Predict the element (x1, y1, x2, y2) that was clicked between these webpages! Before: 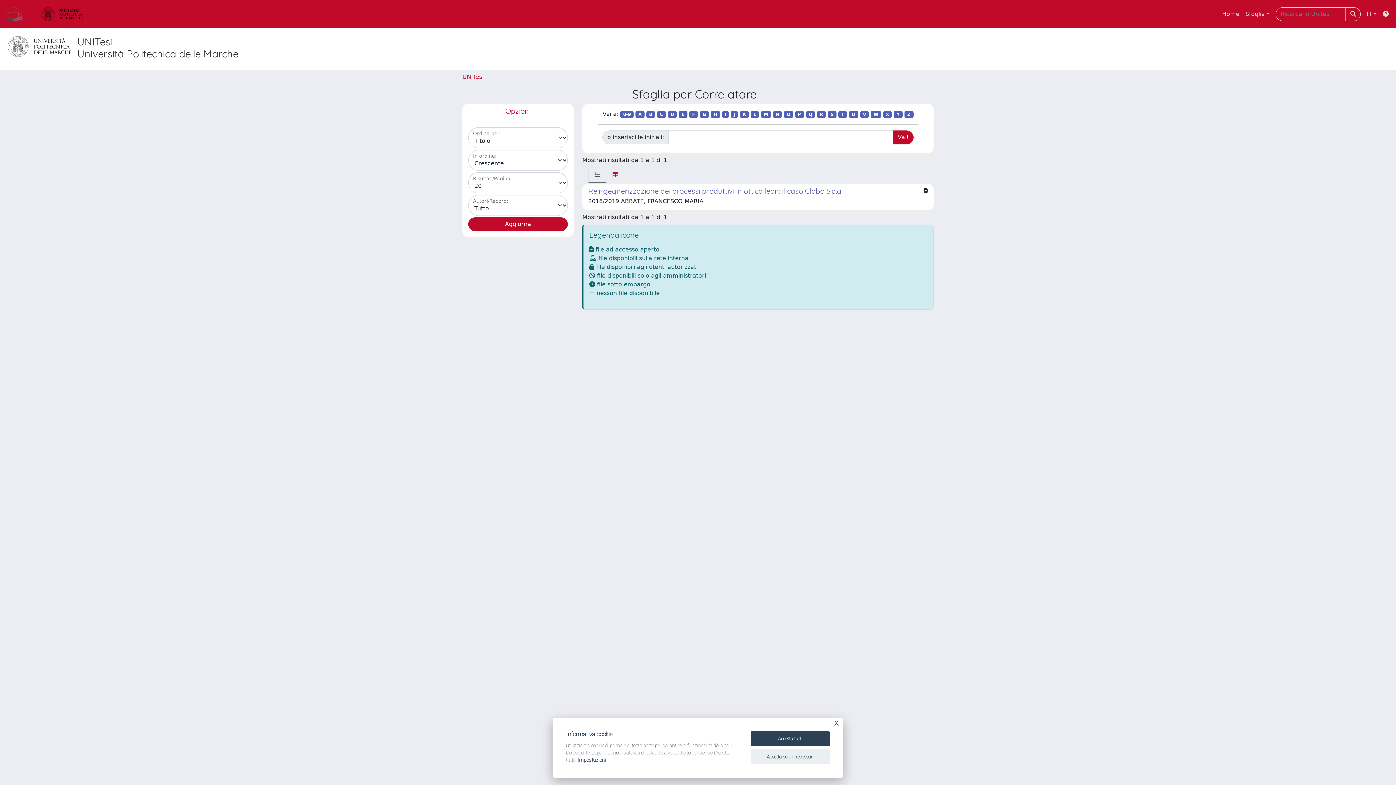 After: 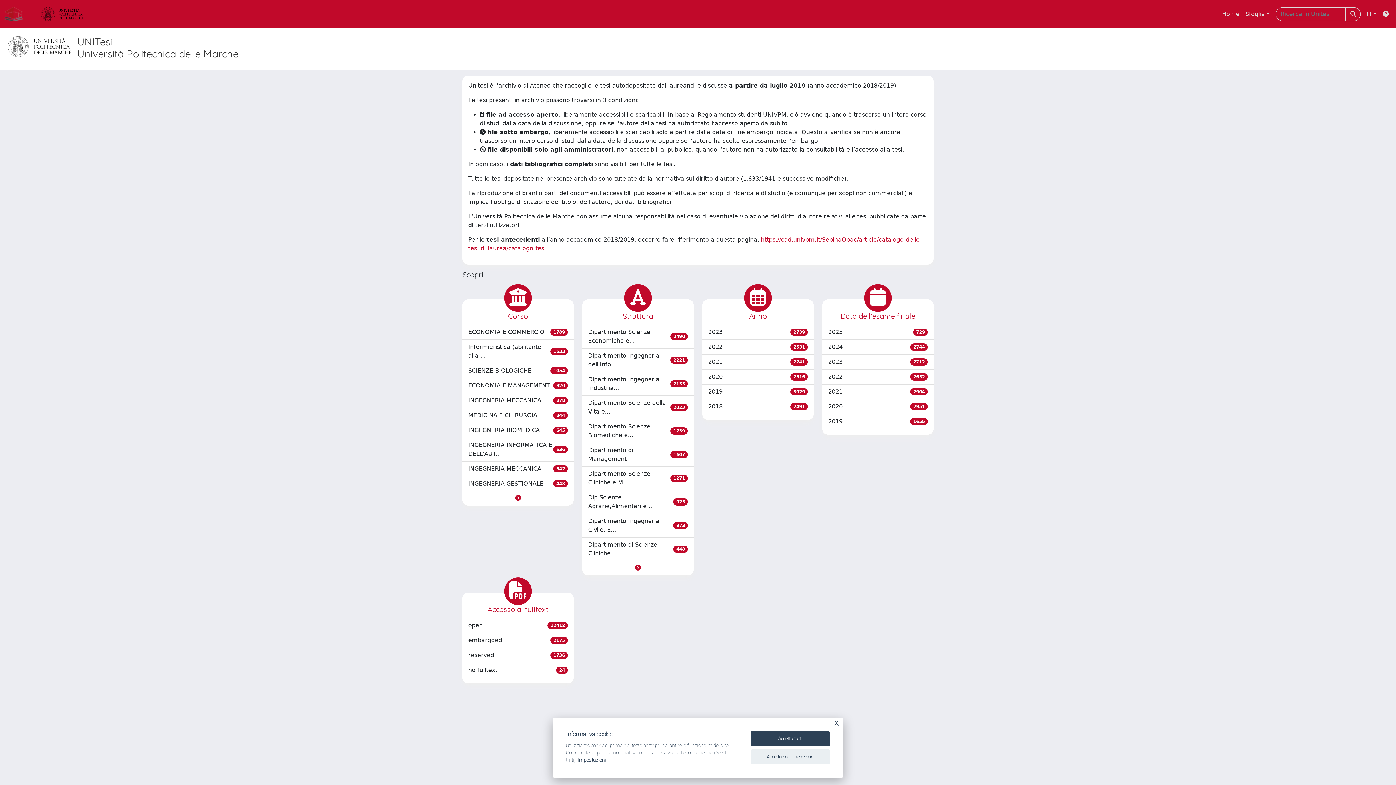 Action: bbox: (4, 5, 29, 22) label: link homepage